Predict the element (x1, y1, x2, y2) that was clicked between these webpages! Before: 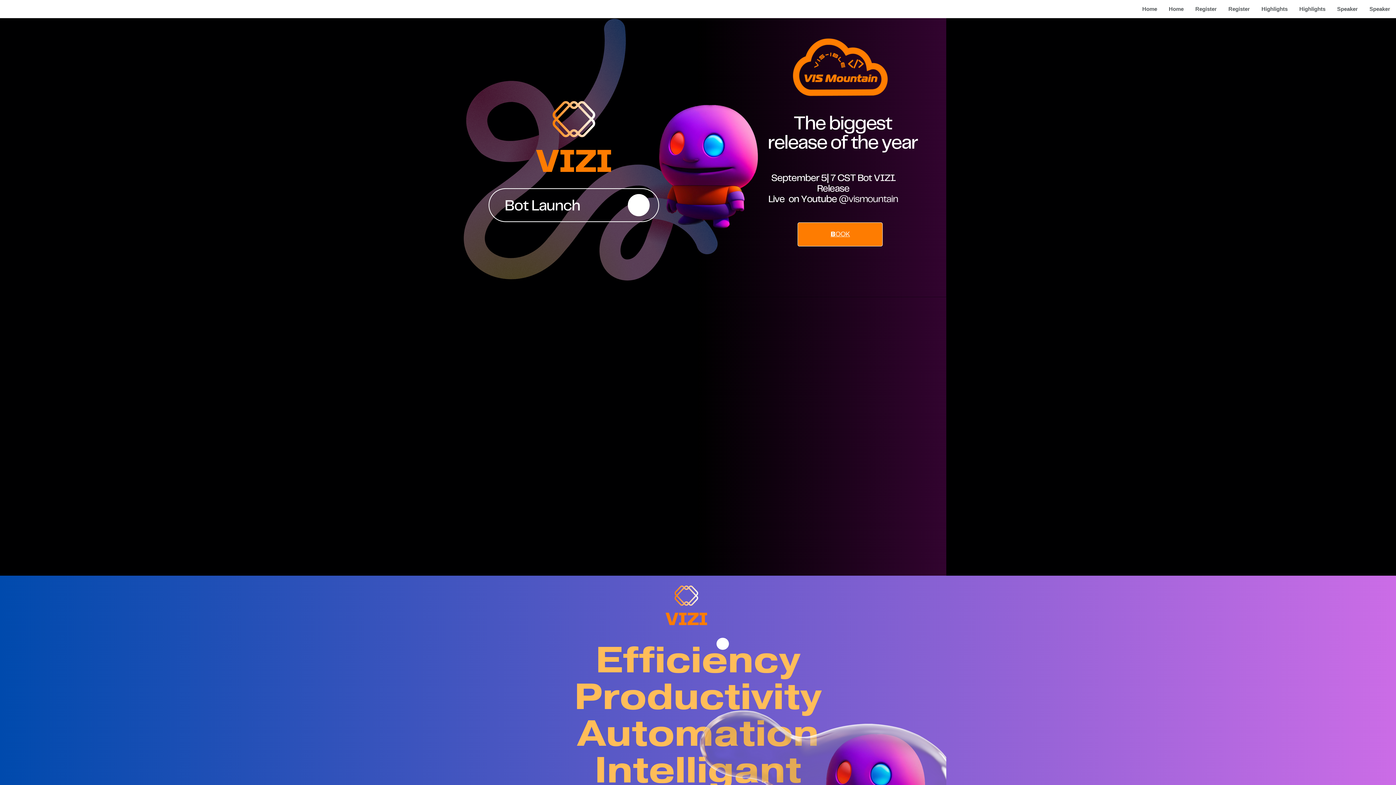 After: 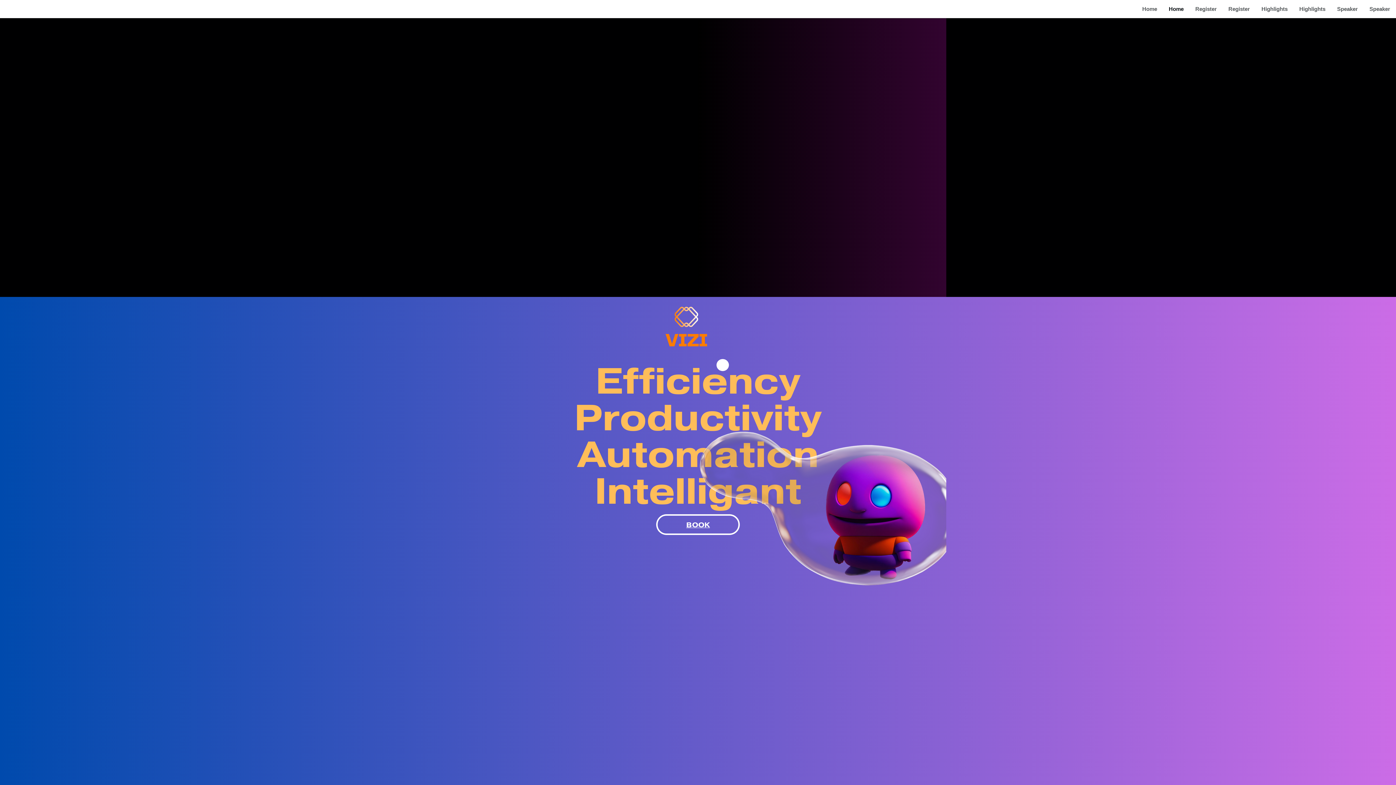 Action: bbox: (1163, 2, 1189, 15) label: Home